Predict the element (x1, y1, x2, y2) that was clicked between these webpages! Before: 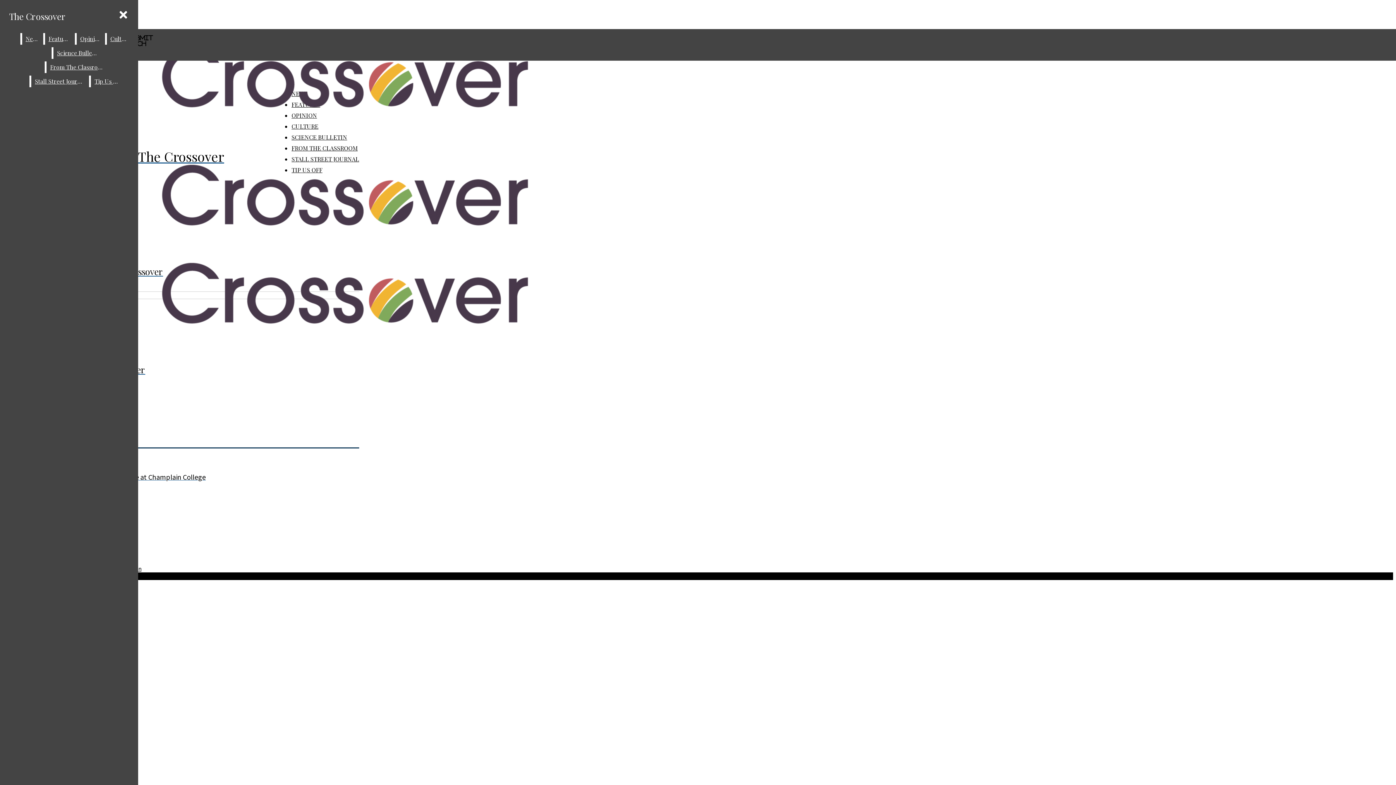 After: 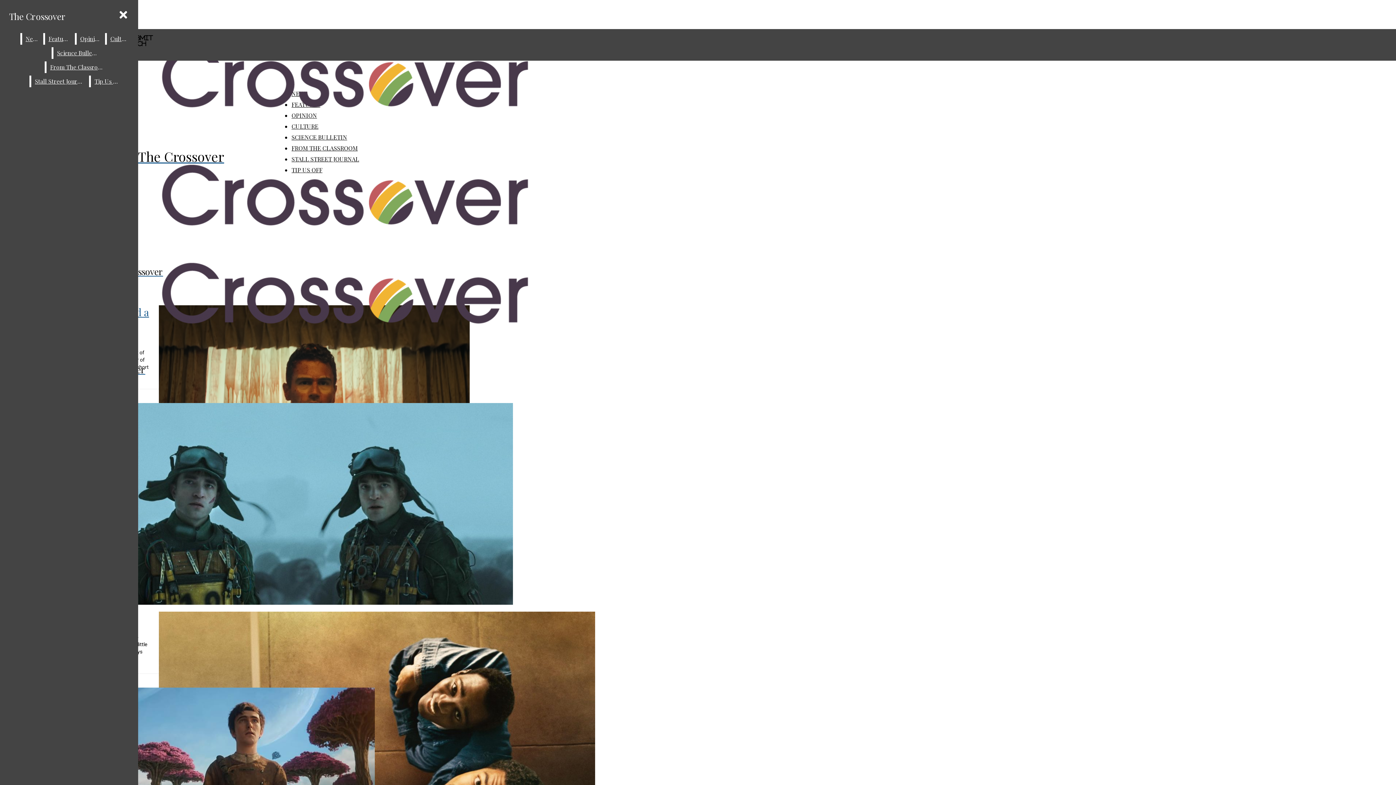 Action: label: Culture bbox: (106, 33, 132, 44)